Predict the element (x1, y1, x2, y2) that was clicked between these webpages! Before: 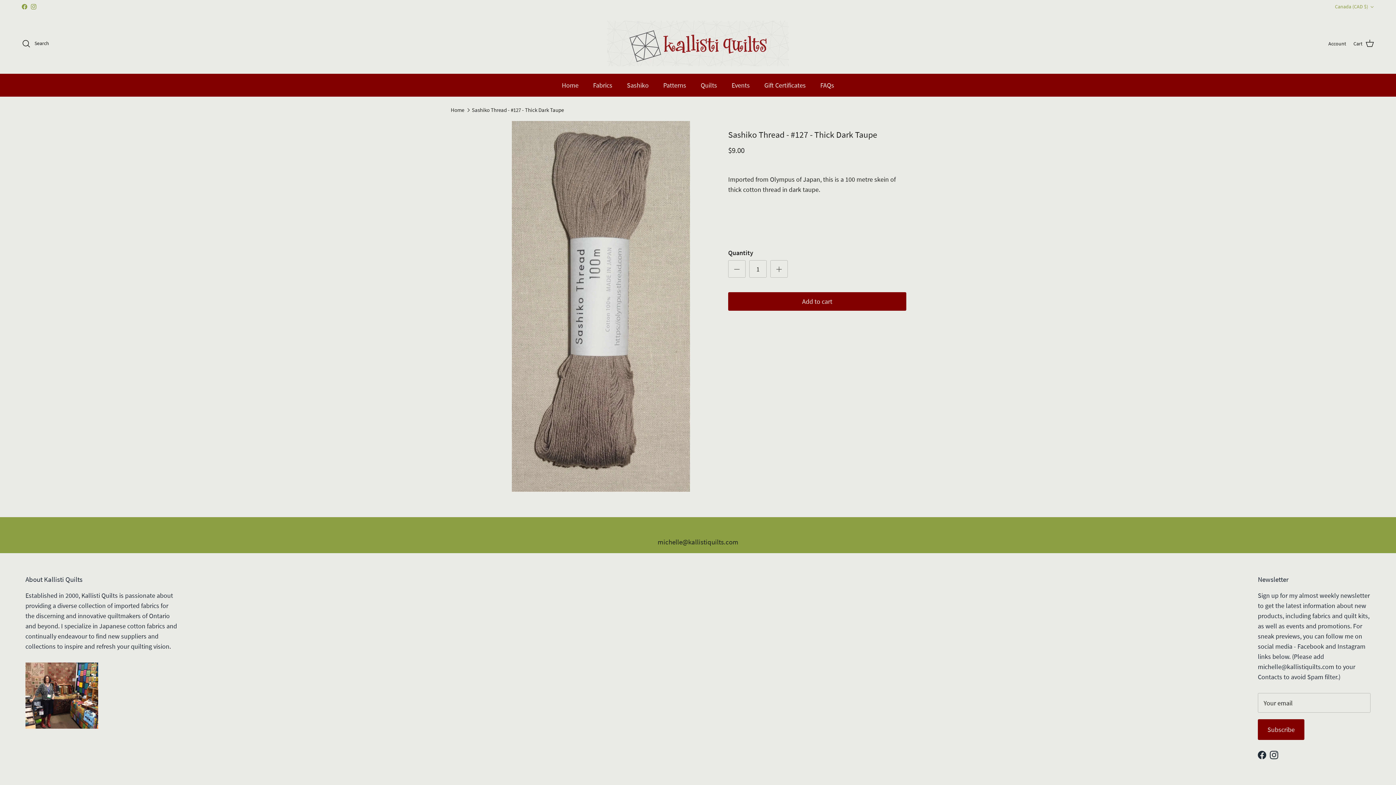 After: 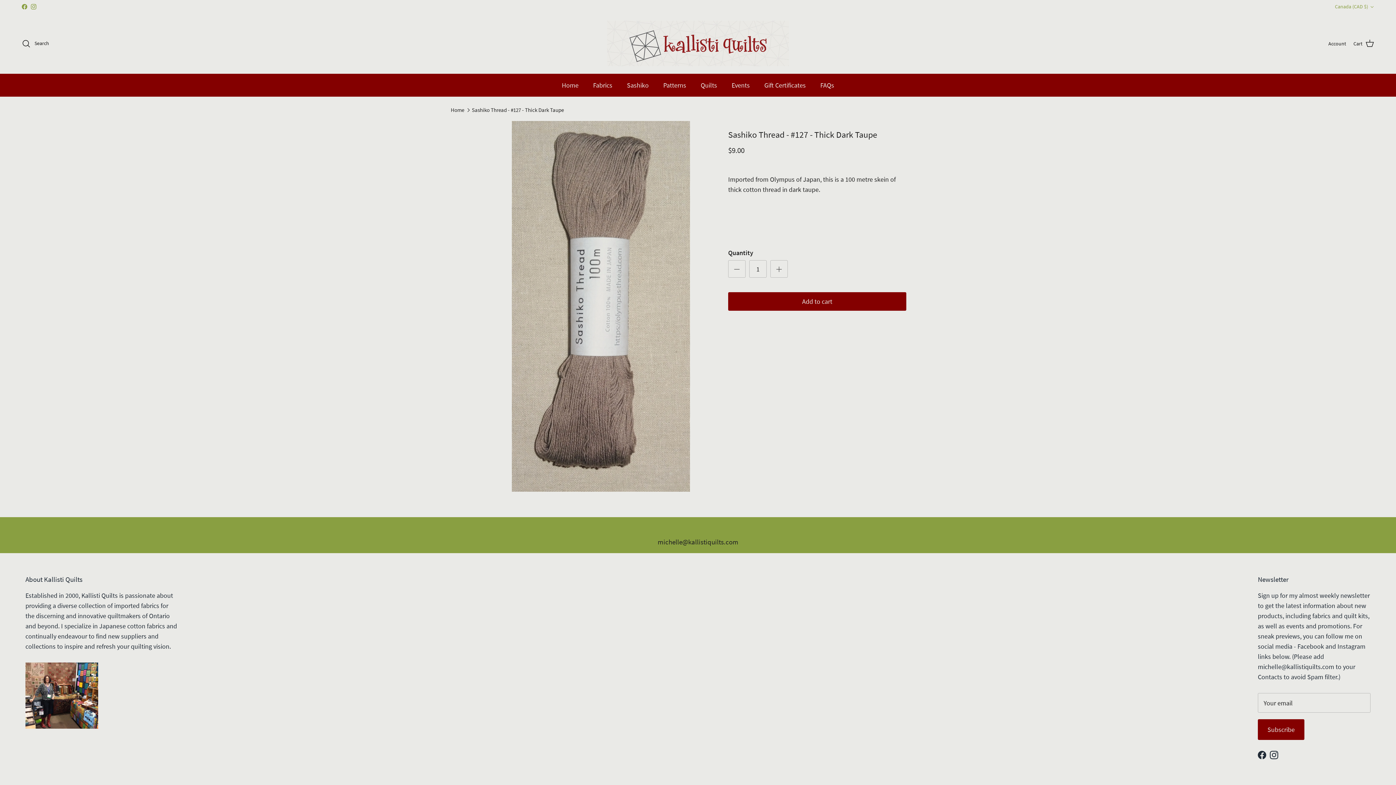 Action: label: Instagram bbox: (30, 4, 36, 9)